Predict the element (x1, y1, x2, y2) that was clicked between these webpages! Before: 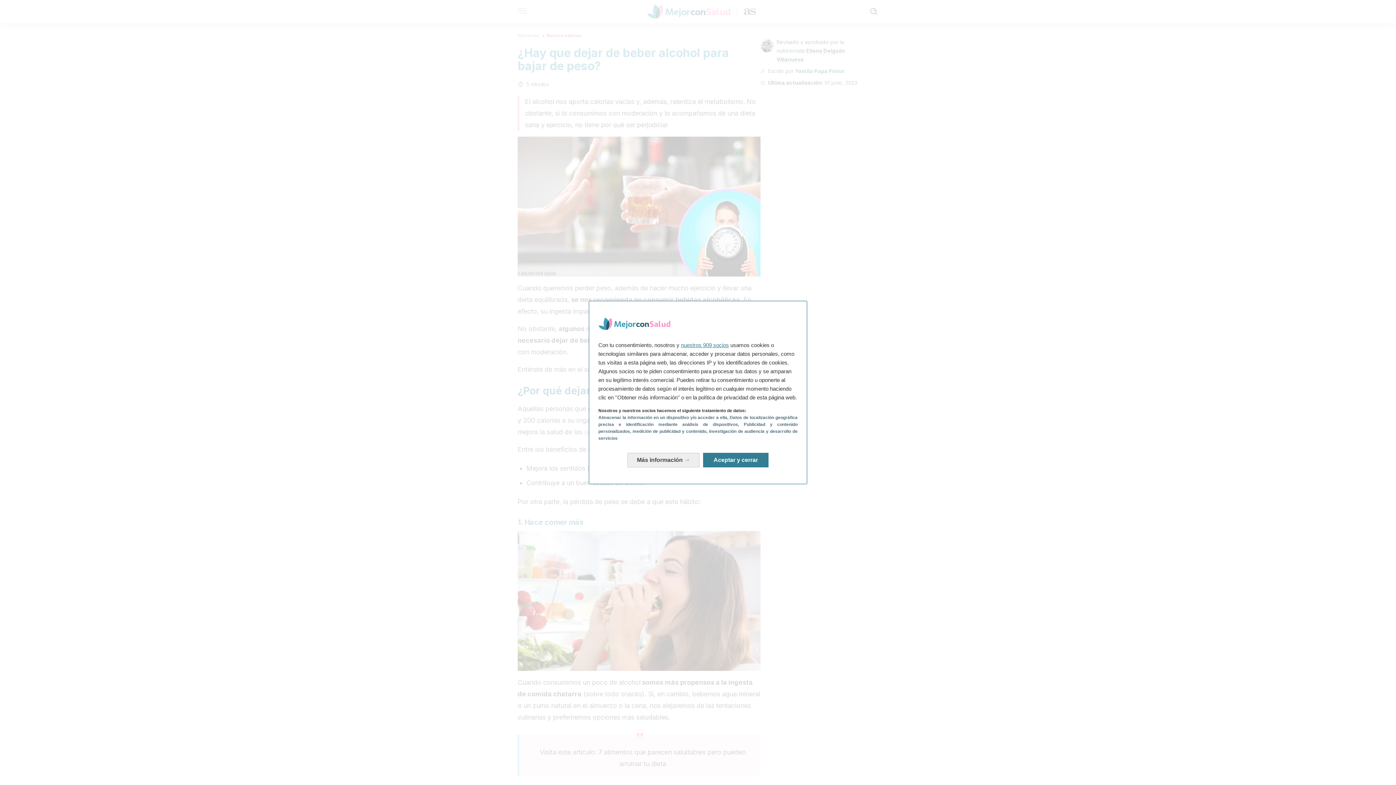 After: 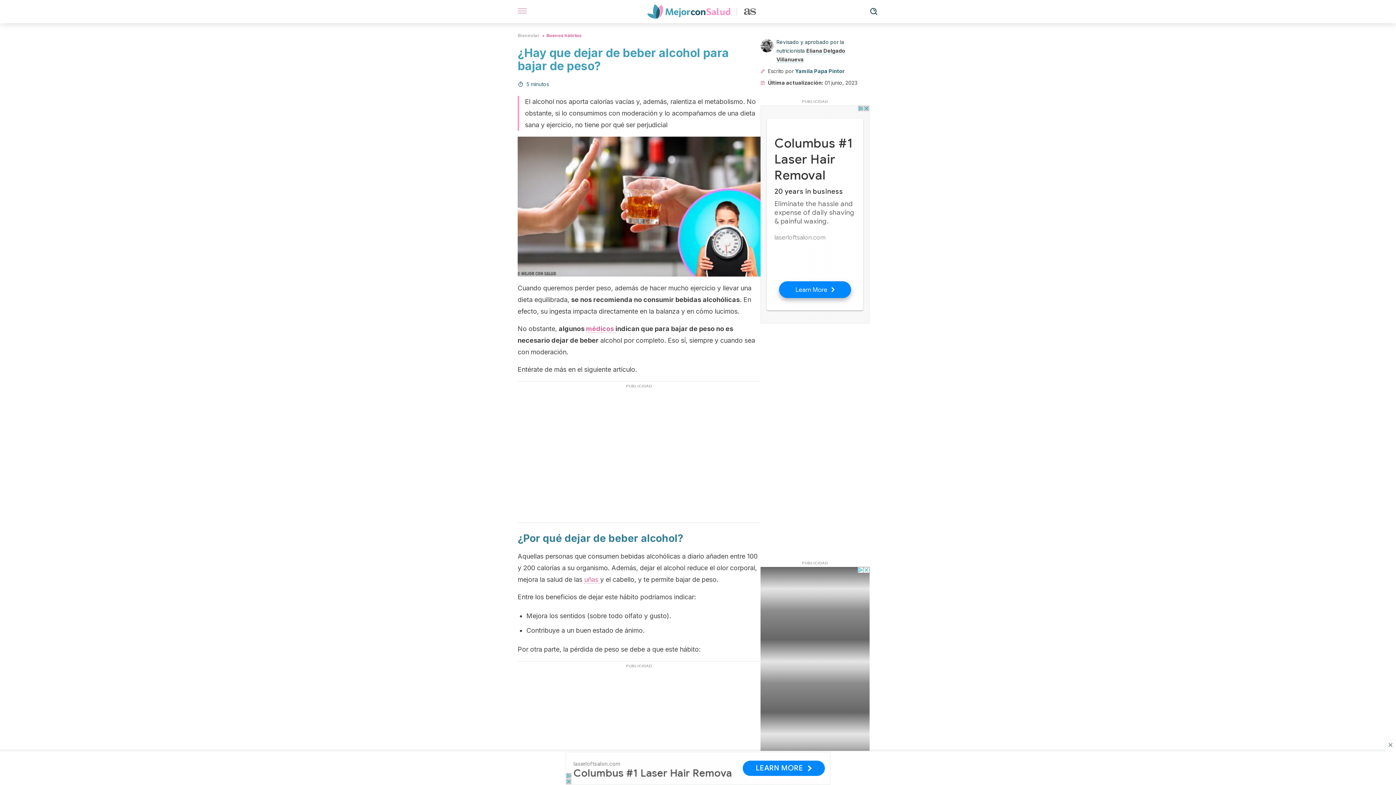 Action: bbox: (703, 453, 768, 467) label: Aceptar y cerrar: Aceptar nuestro procesamiento de datos y cerrar